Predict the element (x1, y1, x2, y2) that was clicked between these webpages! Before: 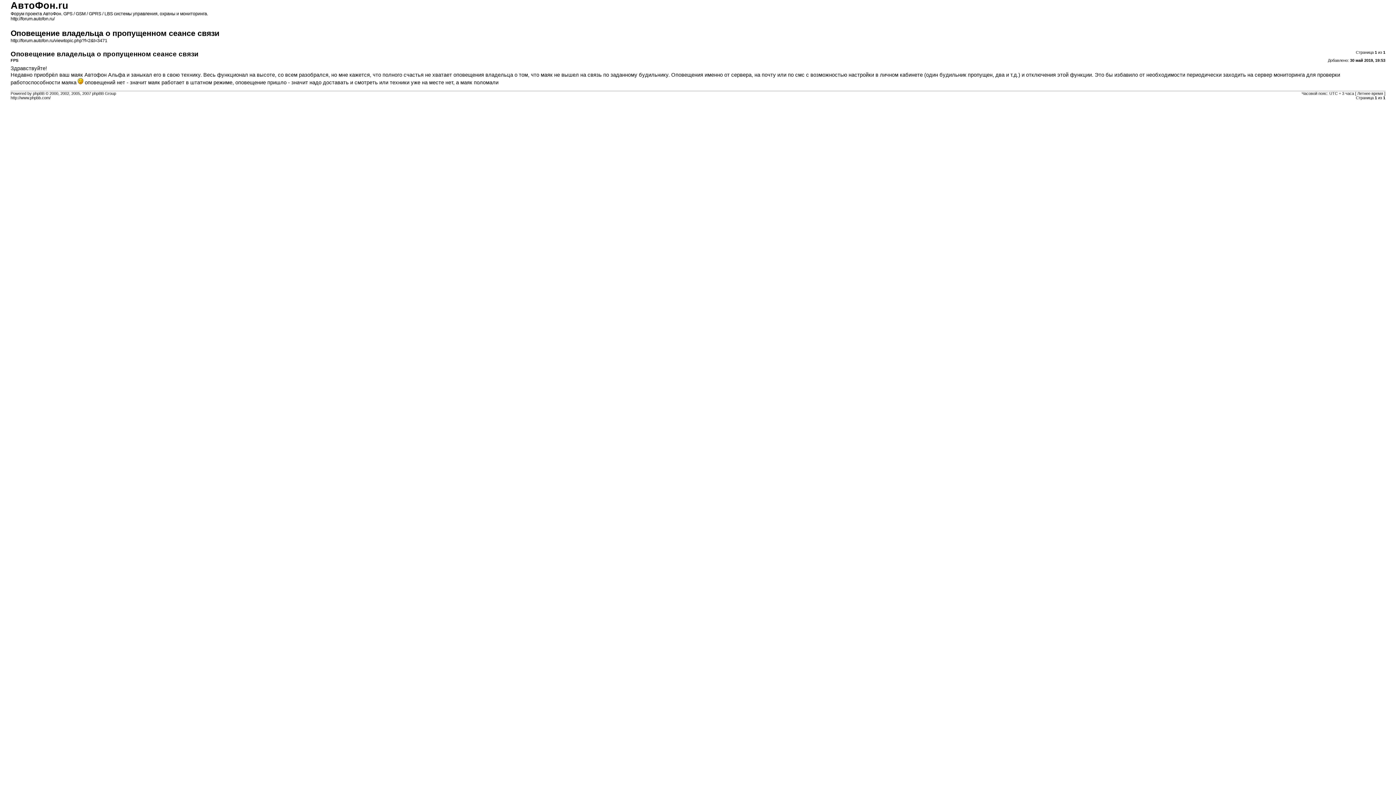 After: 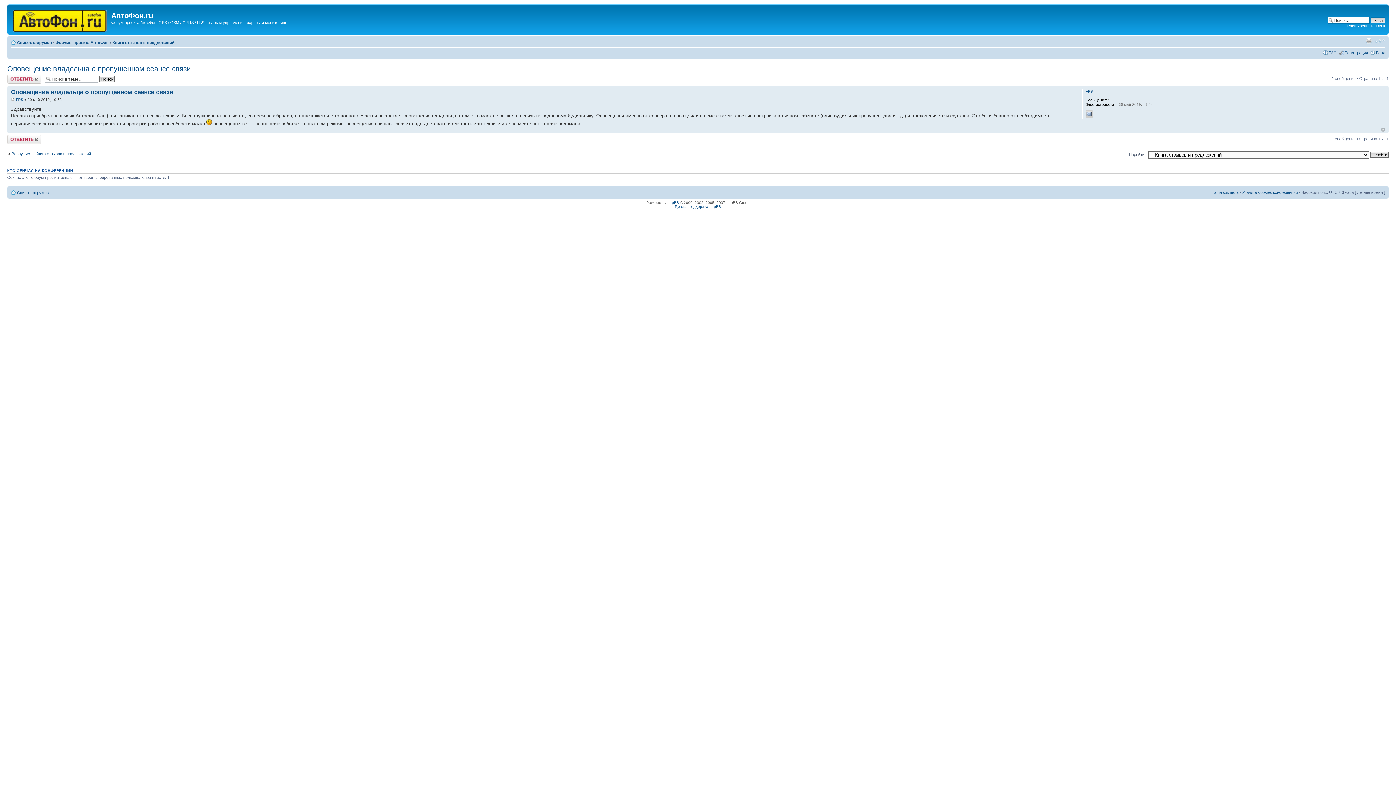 Action: bbox: (10, 38, 107, 43) label: http://forum.autofon.ru/viewtopic.php?f=2&t=3471